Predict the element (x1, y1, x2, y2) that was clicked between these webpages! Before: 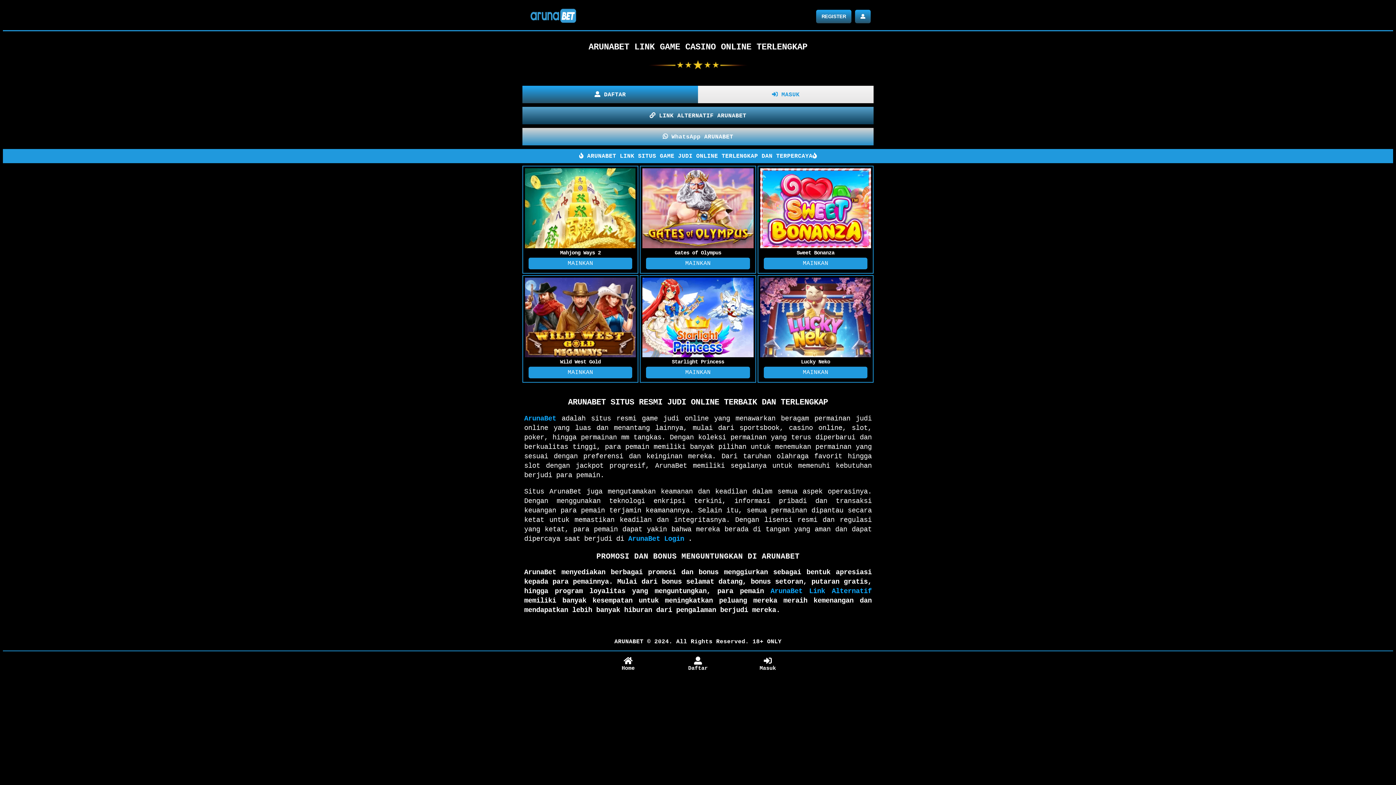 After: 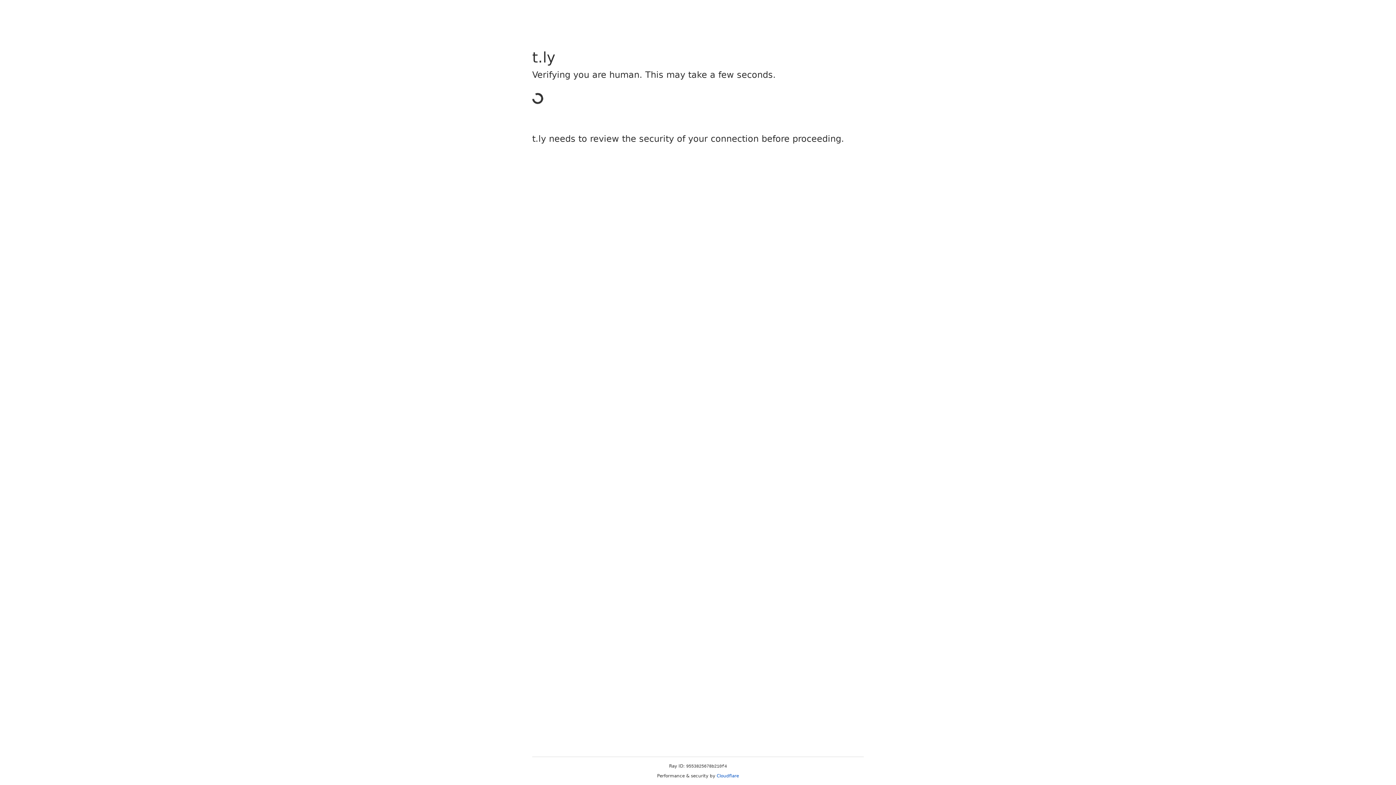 Action: bbox: (528, 257, 632, 269) label: MAINKAN